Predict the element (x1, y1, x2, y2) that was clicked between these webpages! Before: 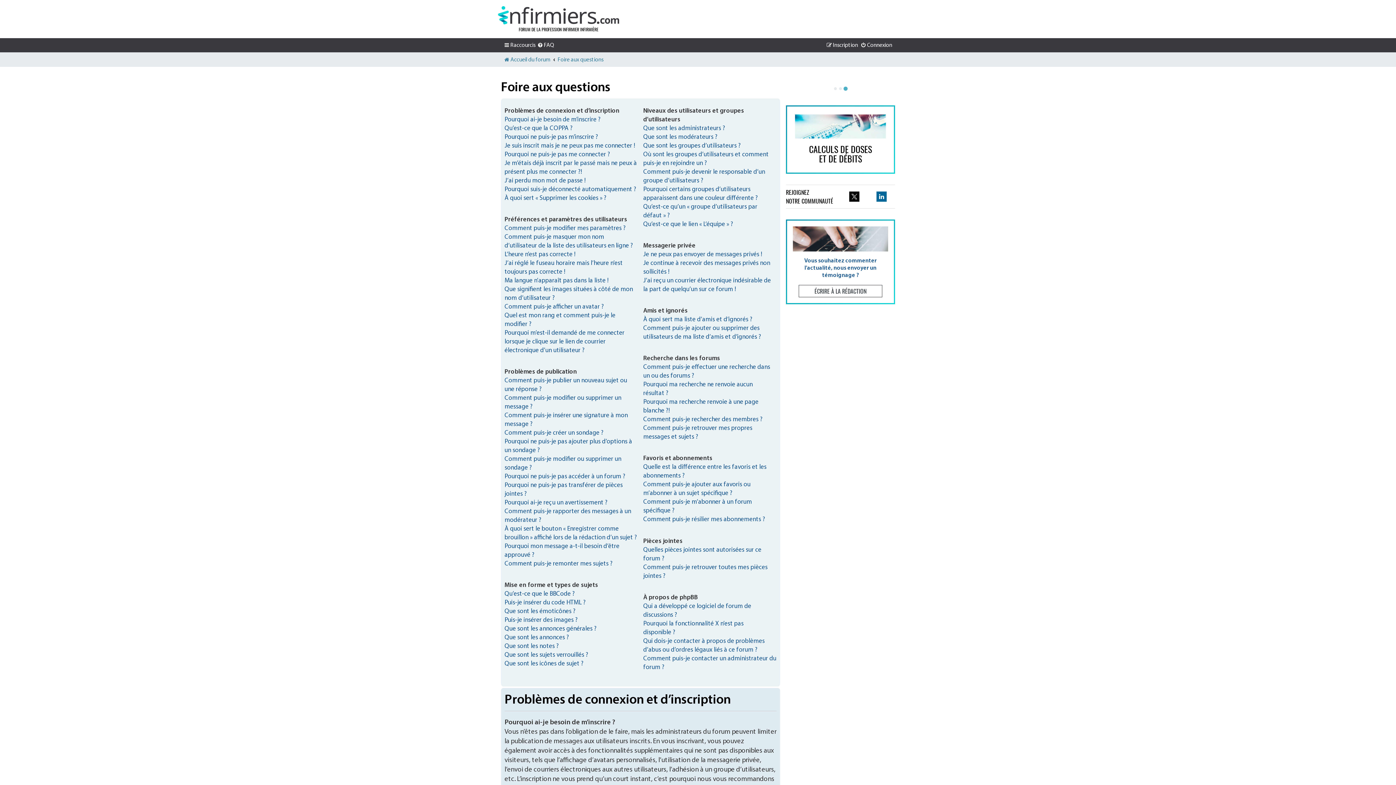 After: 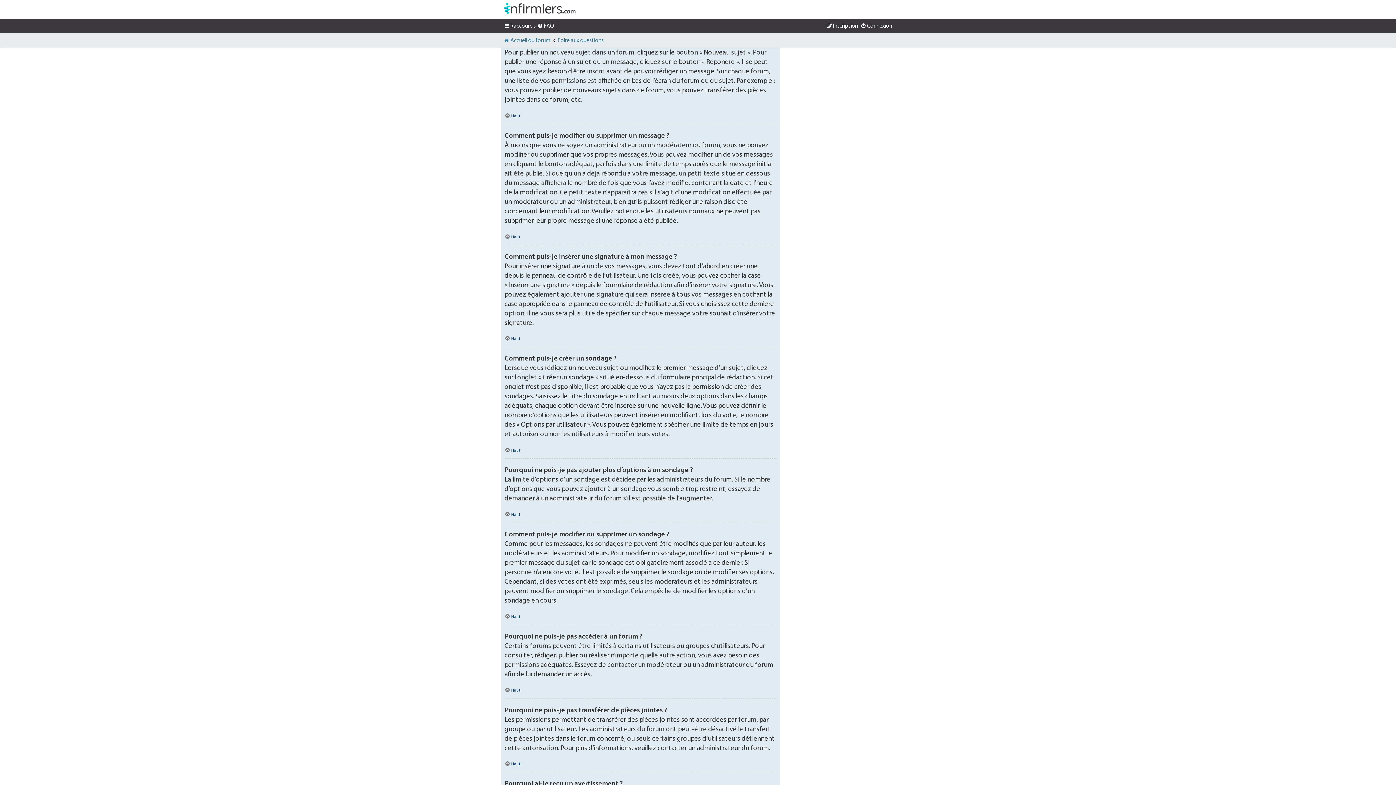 Action: bbox: (504, 329, 638, 355) label: Pourquoi m’est-il demandé de me connecter lorsque je clique sur le lien de courrier électronique d’un utilisateur ?